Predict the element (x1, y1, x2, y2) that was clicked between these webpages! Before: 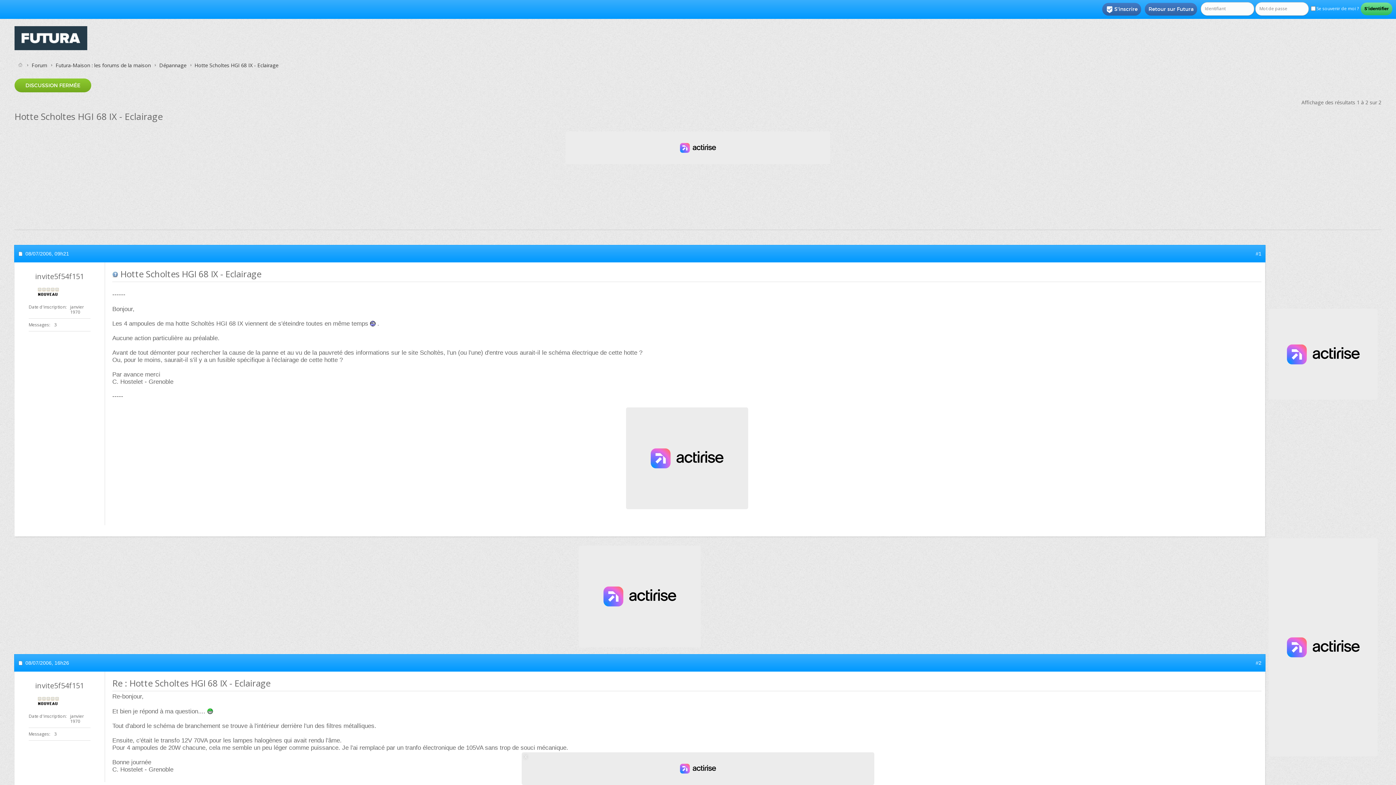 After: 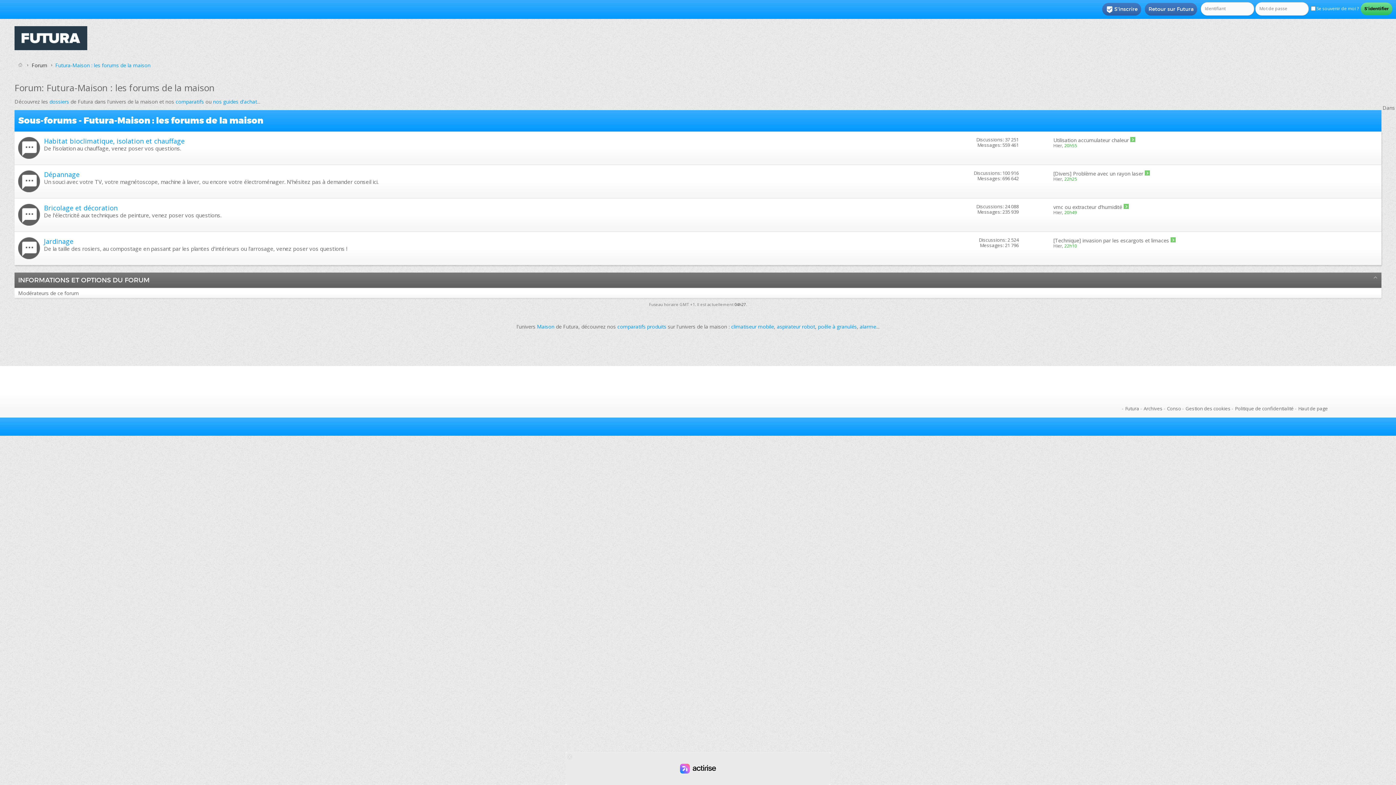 Action: bbox: (53, 61, 152, 69) label: Futura-Maison : les forums de la maison